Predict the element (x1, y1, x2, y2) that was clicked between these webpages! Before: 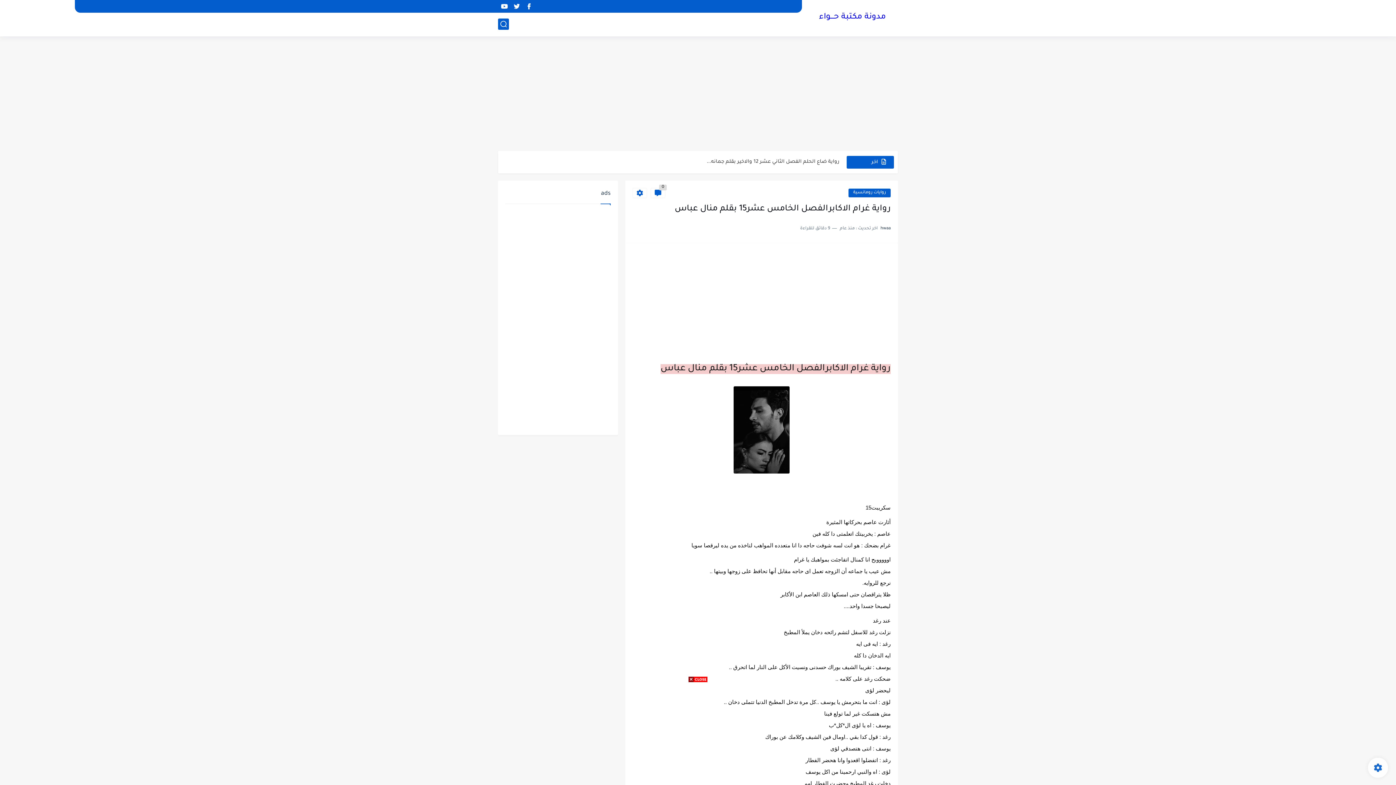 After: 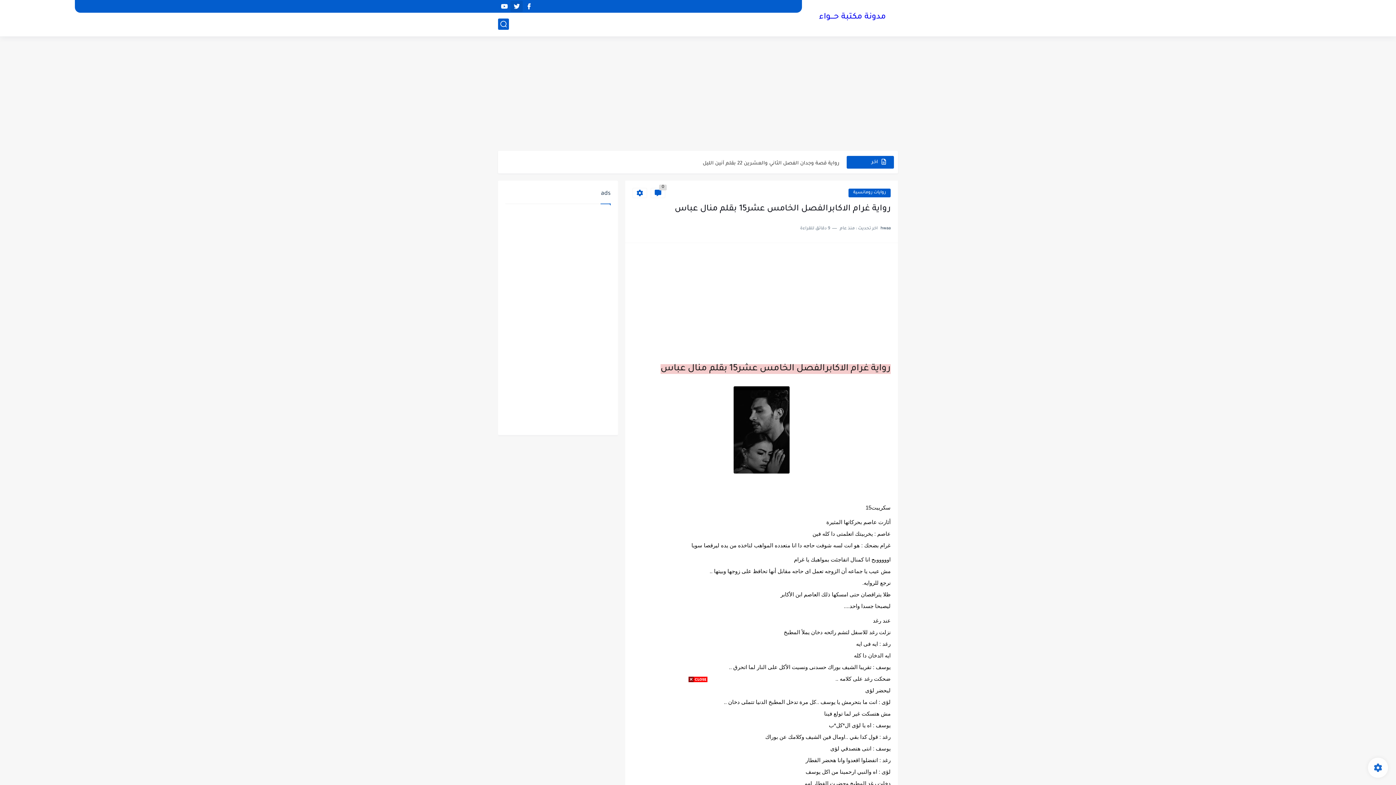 Action: bbox: (512, 1, 521, 11)